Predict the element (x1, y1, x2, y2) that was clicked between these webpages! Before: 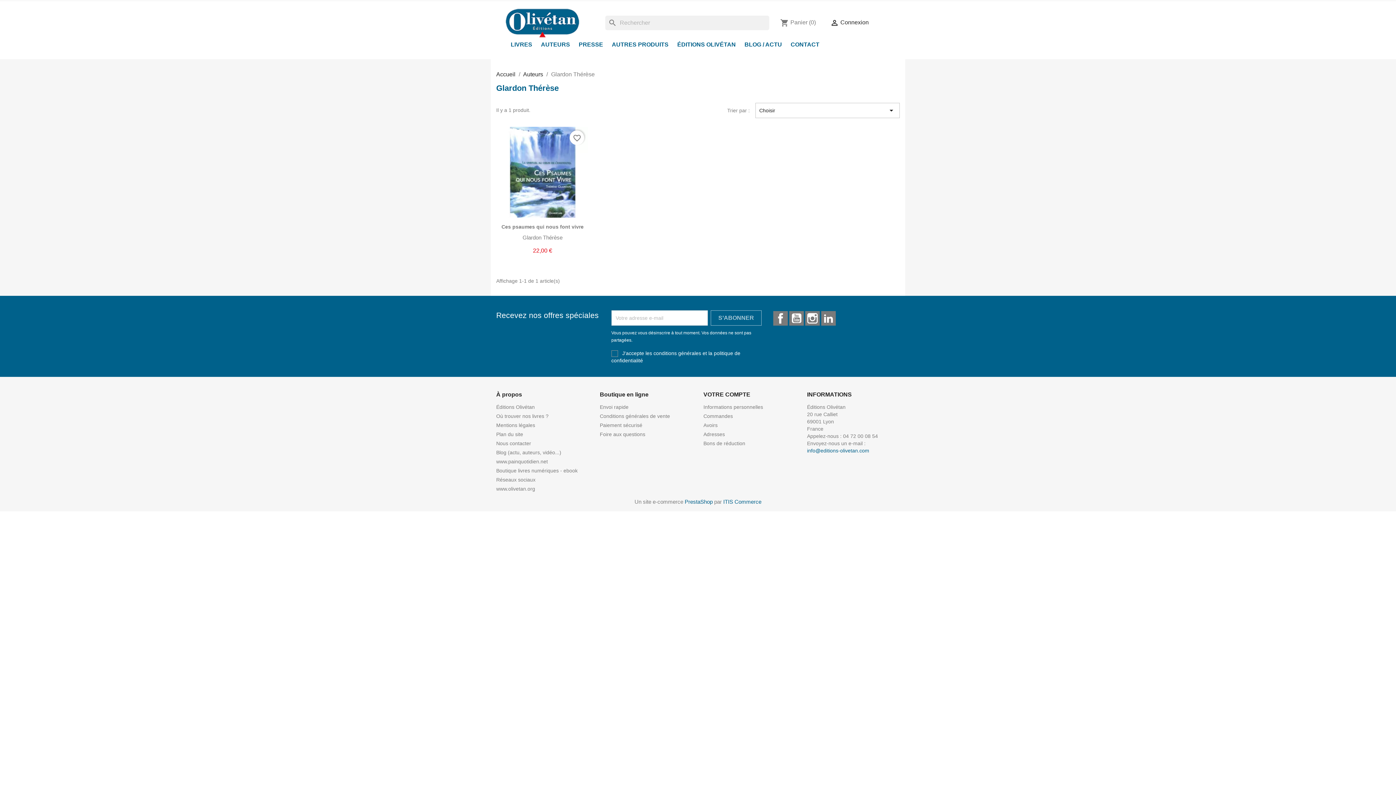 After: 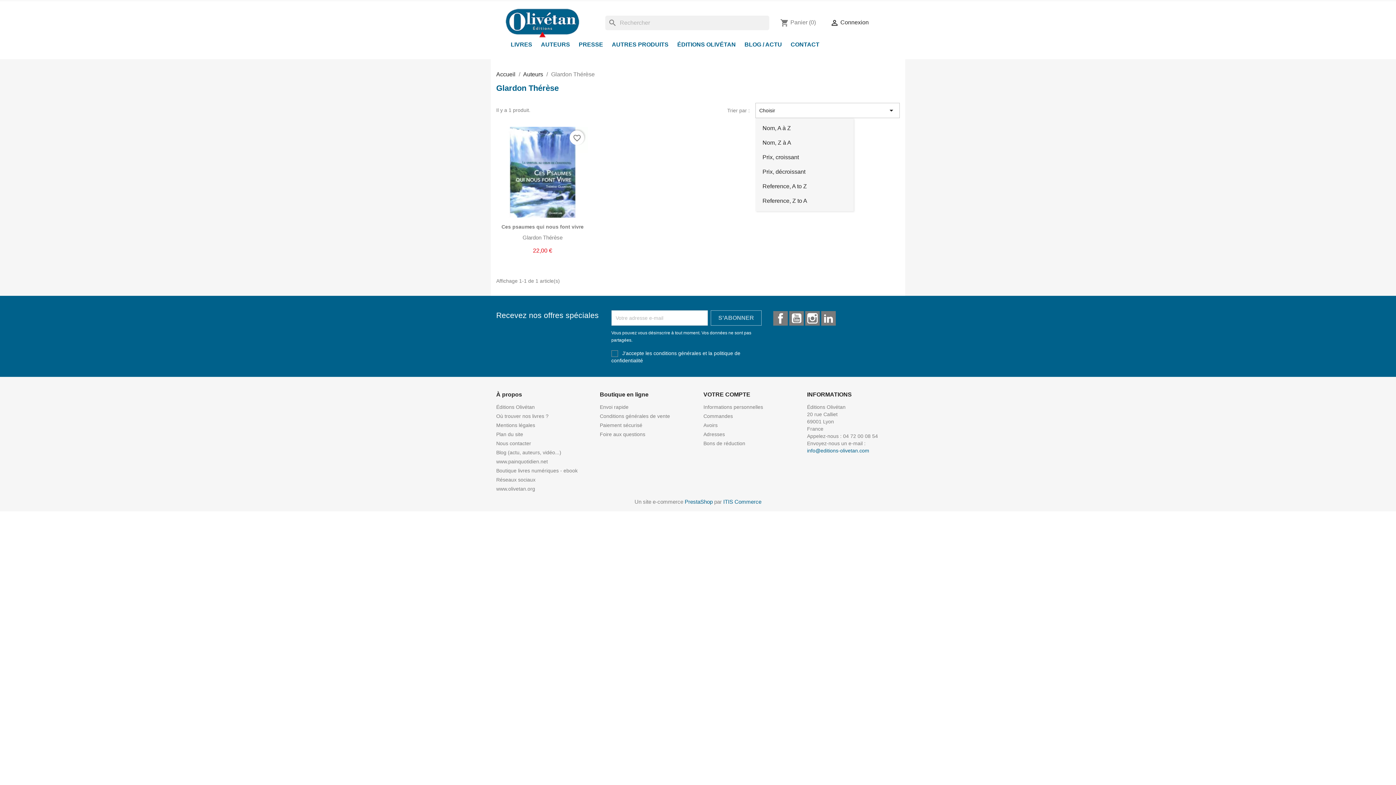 Action: bbox: (755, 102, 900, 118) label: Trier par sélection 